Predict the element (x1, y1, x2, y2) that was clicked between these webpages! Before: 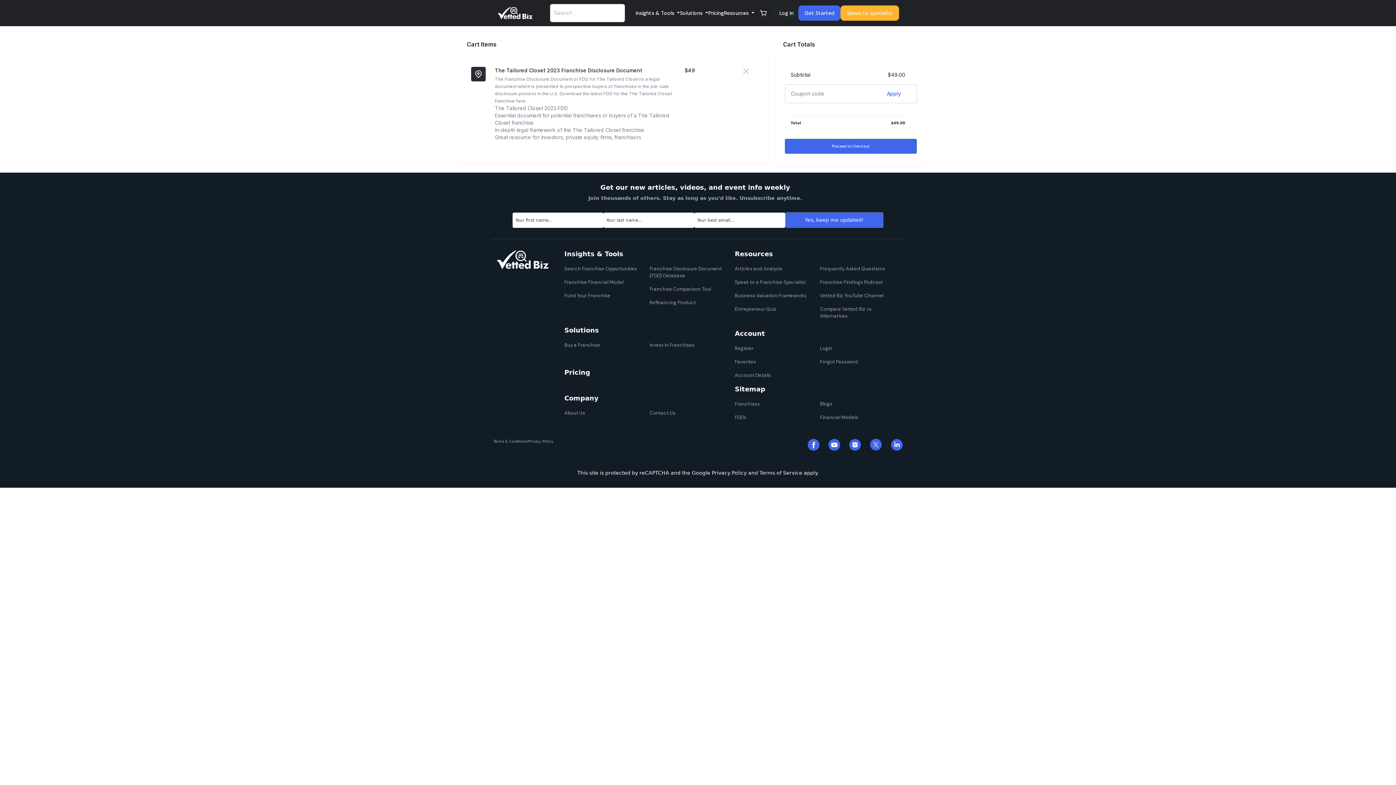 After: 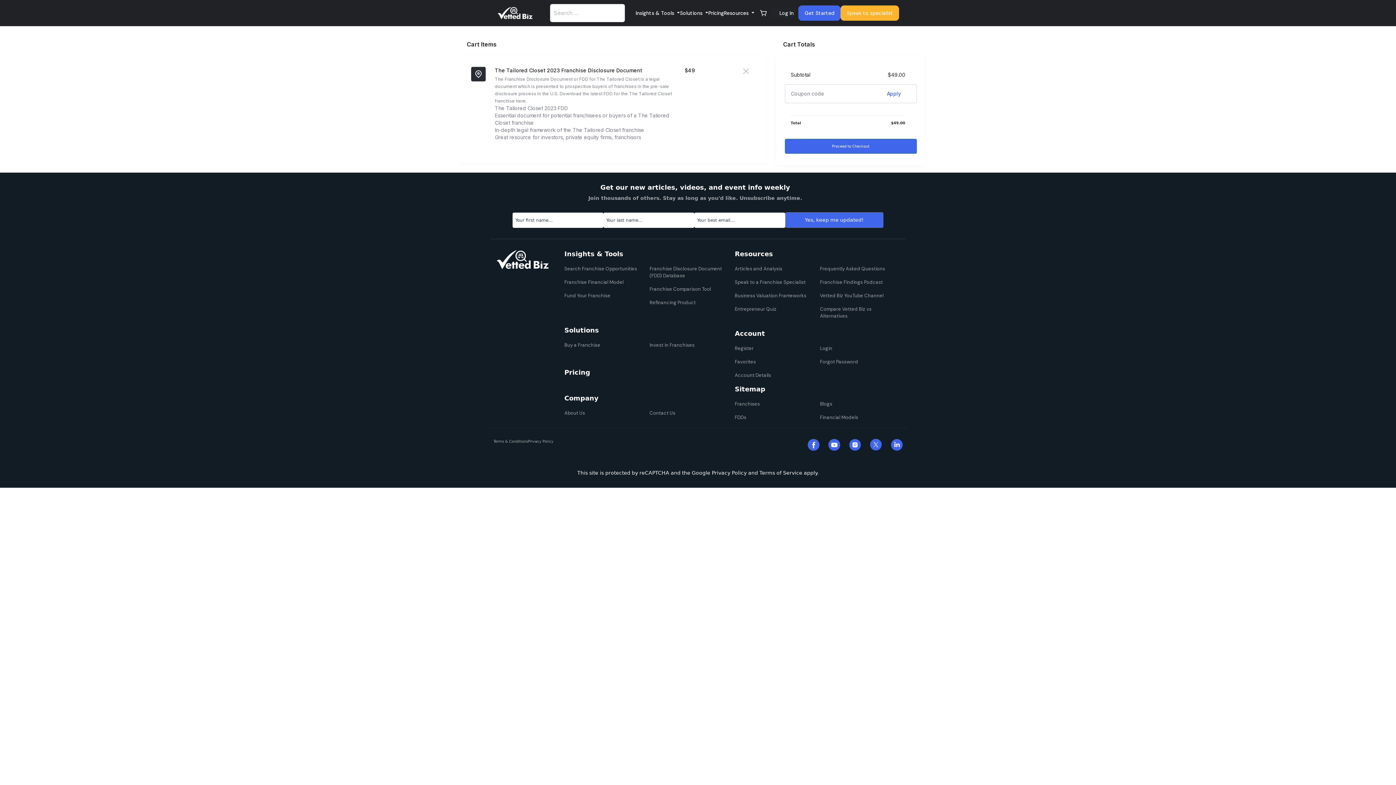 Action: label: Check out our twitter bbox: (870, 442, 883, 446)